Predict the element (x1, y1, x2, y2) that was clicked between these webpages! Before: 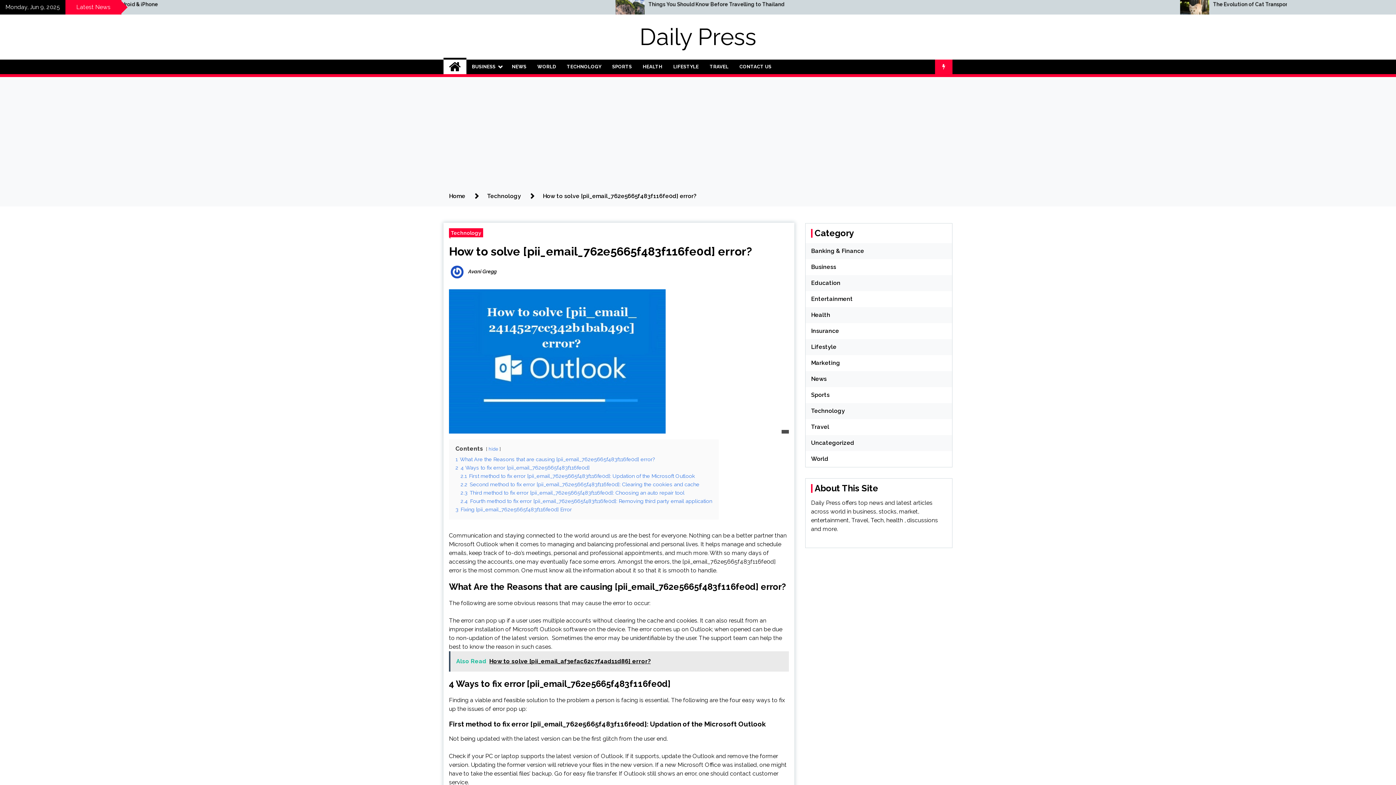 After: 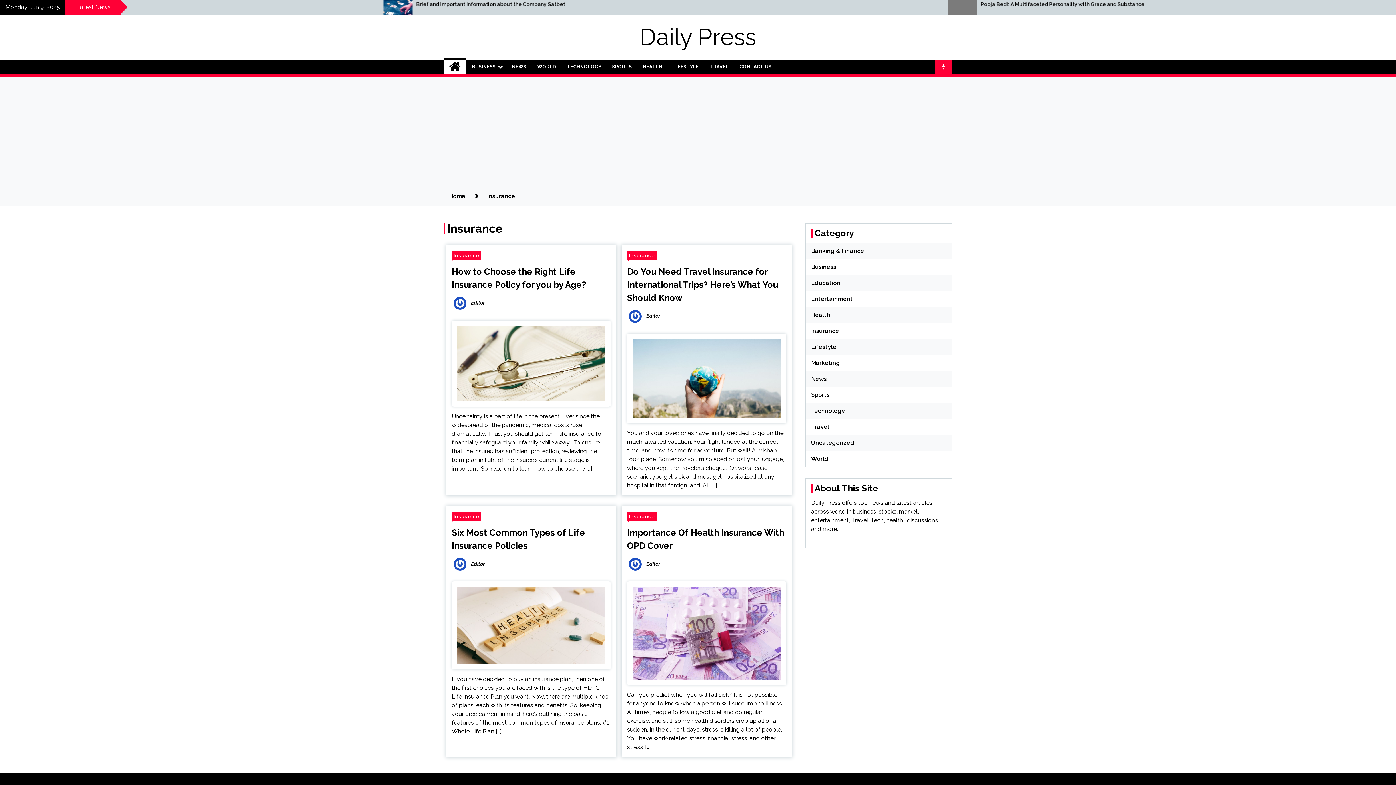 Action: label: Insurance bbox: (811, 327, 839, 334)